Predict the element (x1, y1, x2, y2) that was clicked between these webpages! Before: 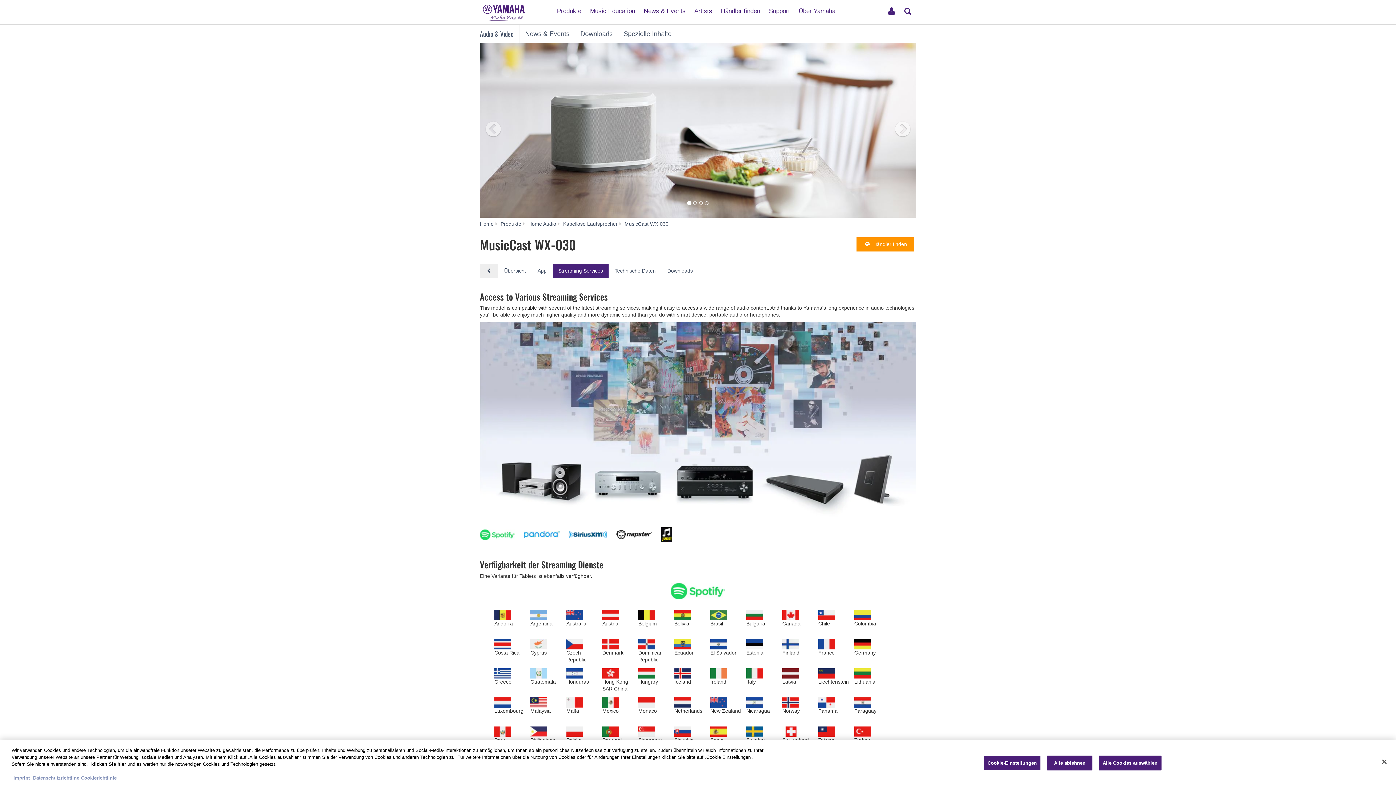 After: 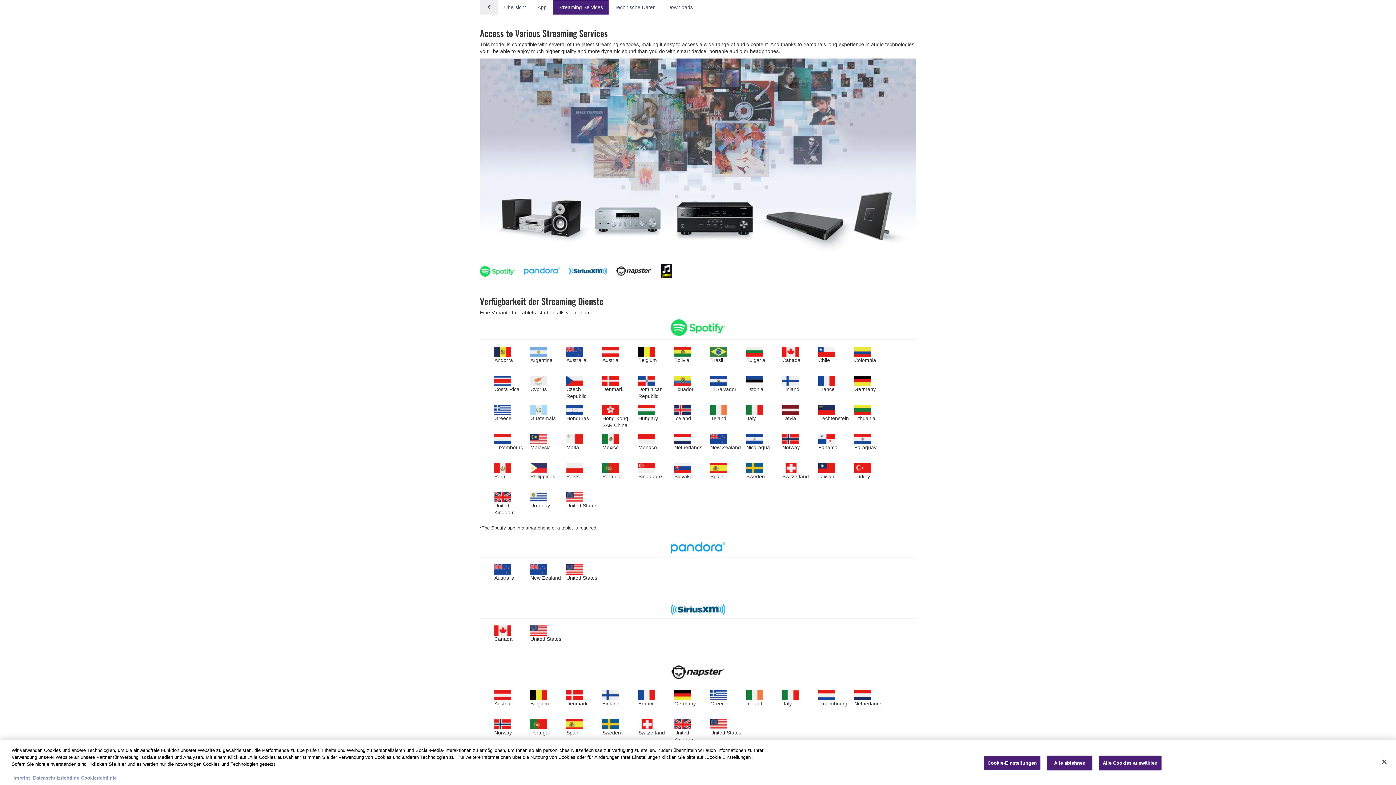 Action: bbox: (553, 263, 608, 278) label: Streaming Services